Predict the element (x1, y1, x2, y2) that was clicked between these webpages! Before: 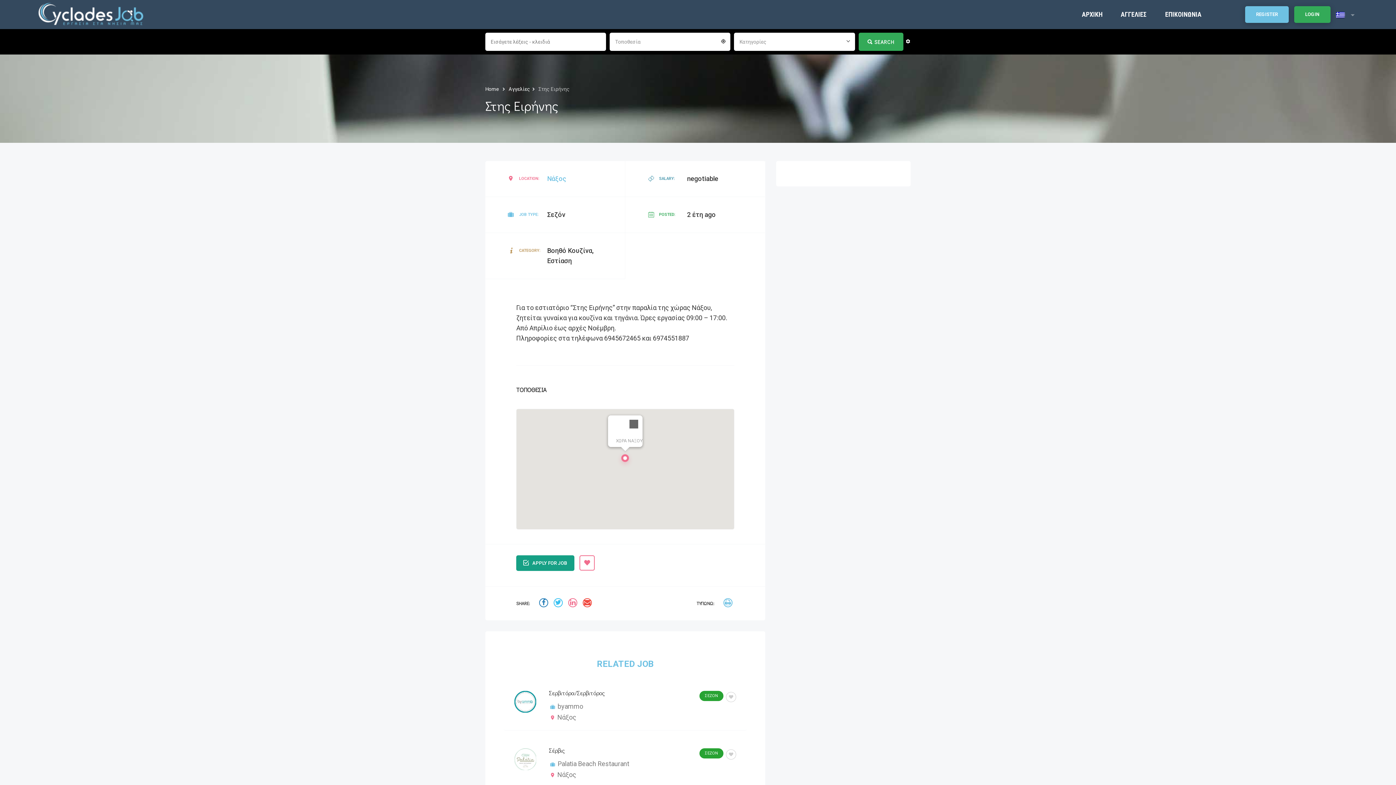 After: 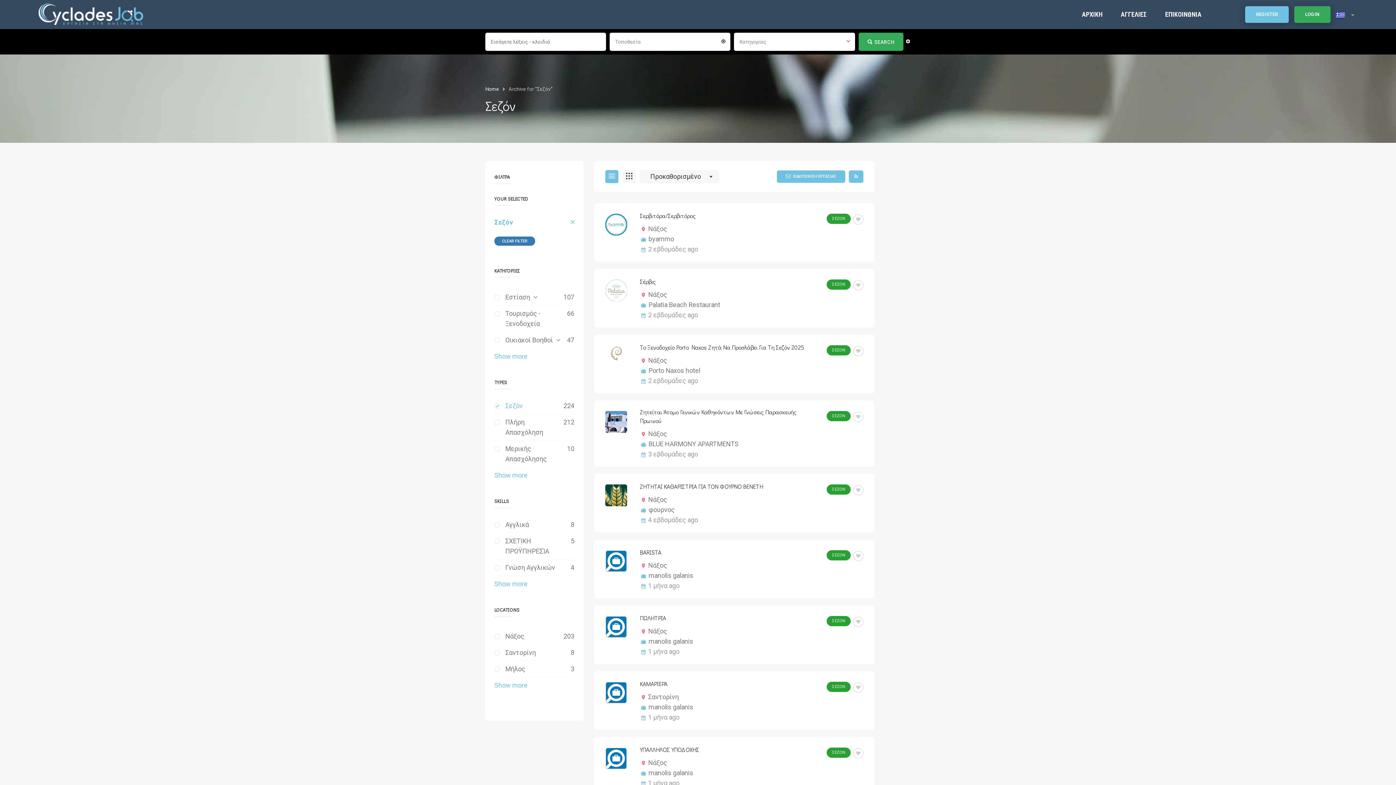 Action: bbox: (699, 691, 723, 701) label: ΣΕΖΟΝ